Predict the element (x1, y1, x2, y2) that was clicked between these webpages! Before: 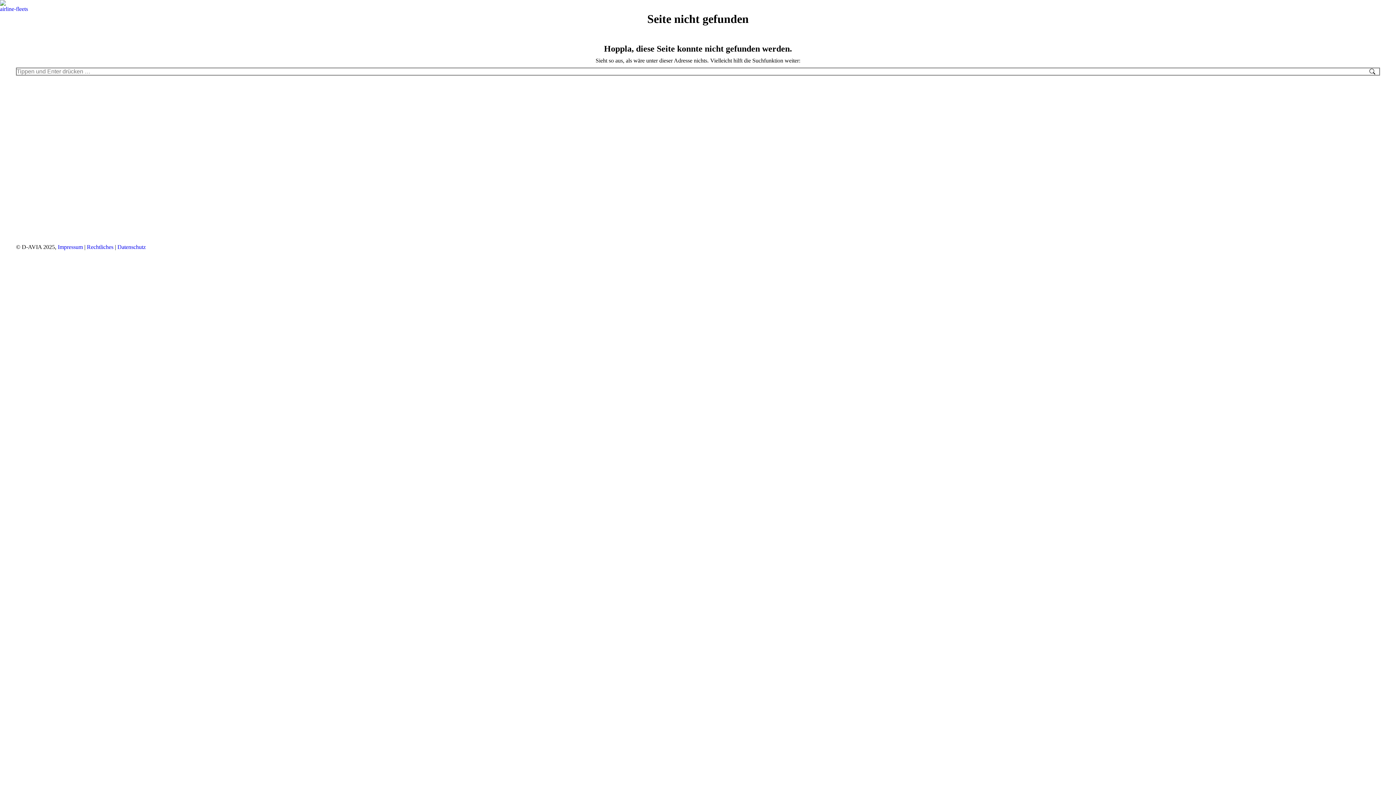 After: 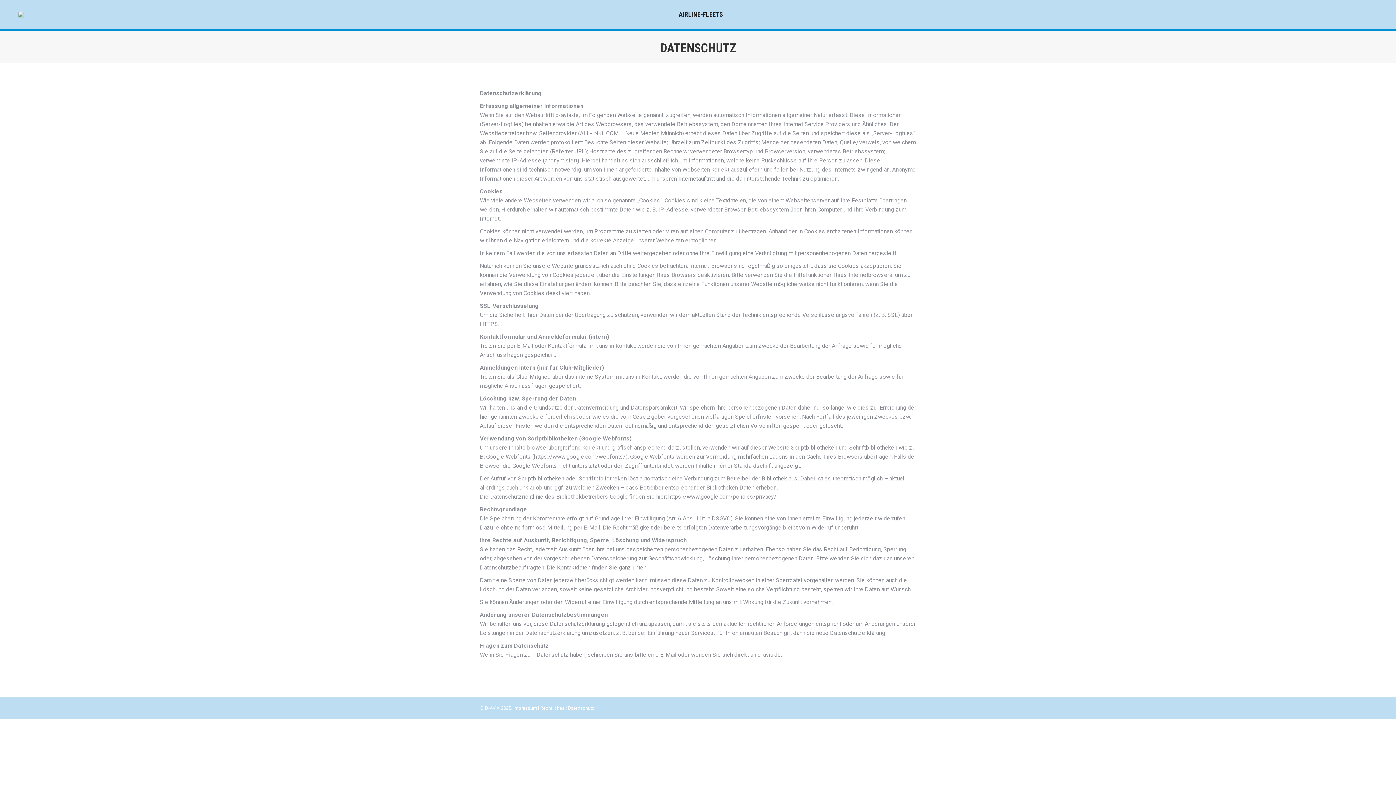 Action: label: Datenschutz bbox: (117, 244, 145, 250)